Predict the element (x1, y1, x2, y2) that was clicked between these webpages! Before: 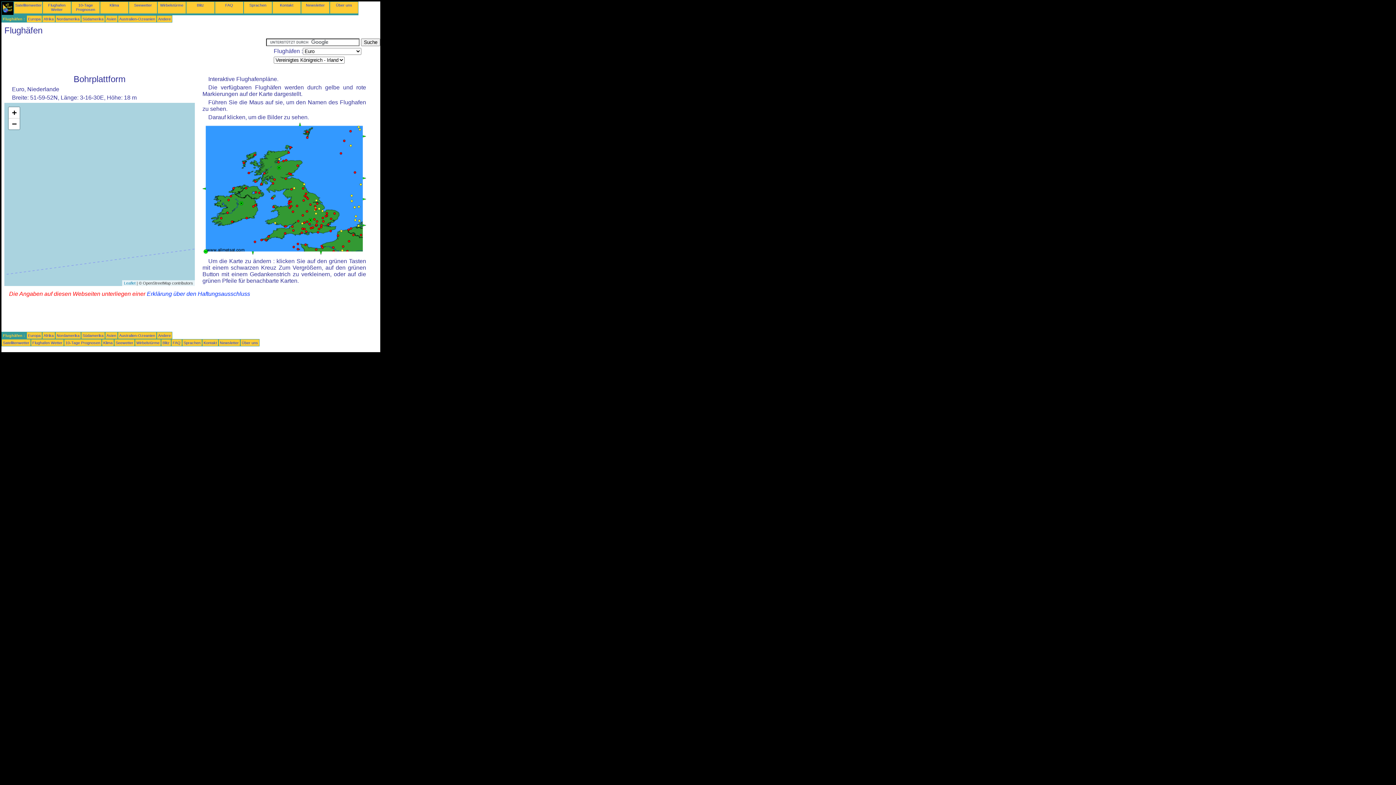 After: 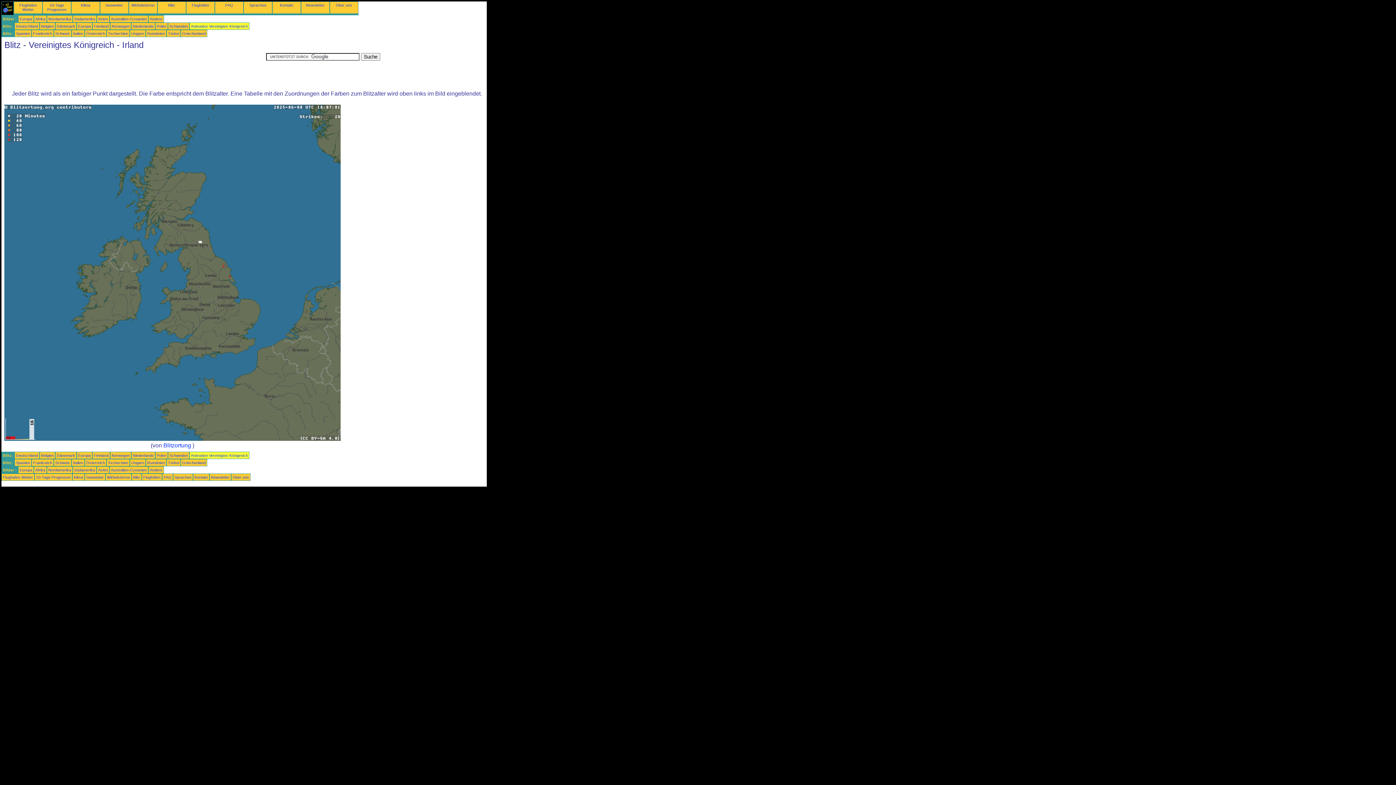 Action: label: Blitz bbox: (162, 340, 169, 345)